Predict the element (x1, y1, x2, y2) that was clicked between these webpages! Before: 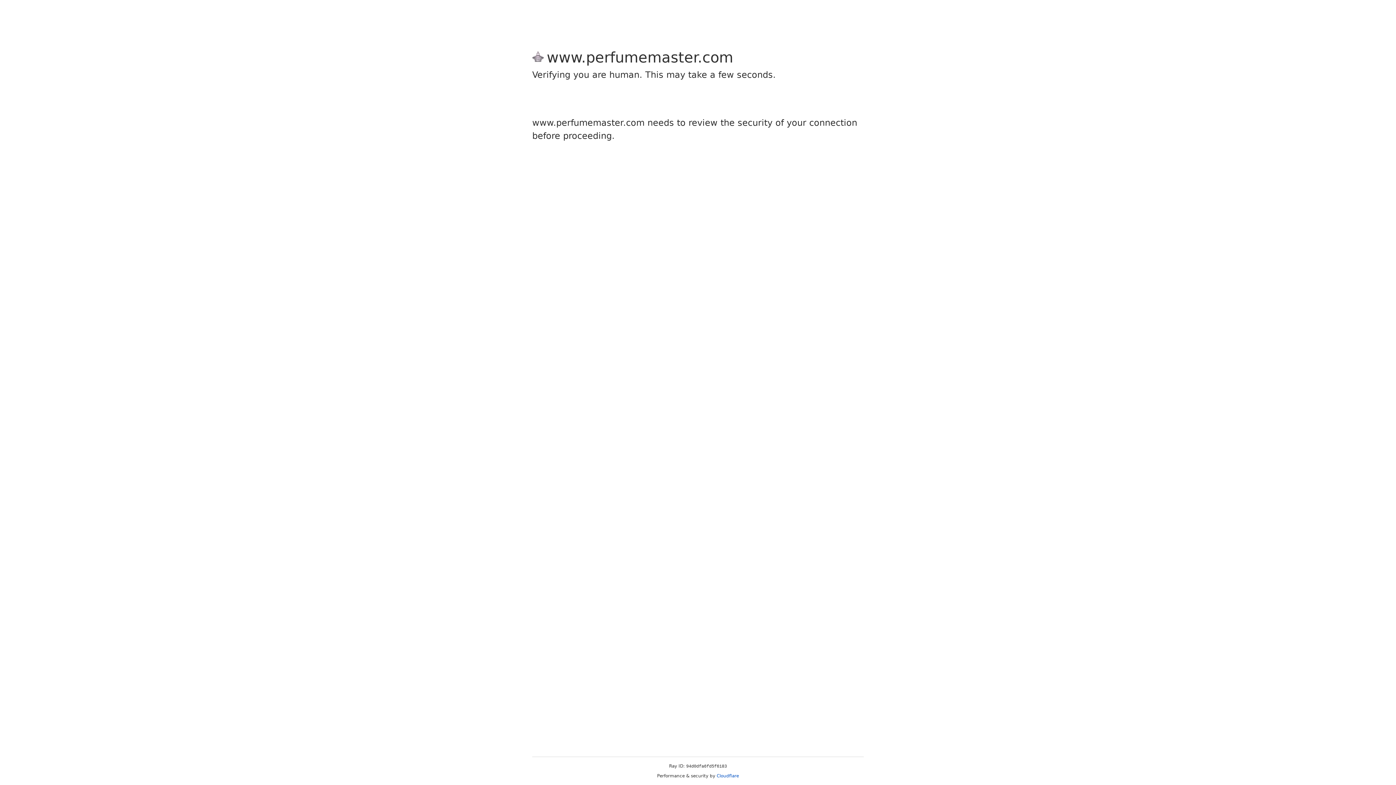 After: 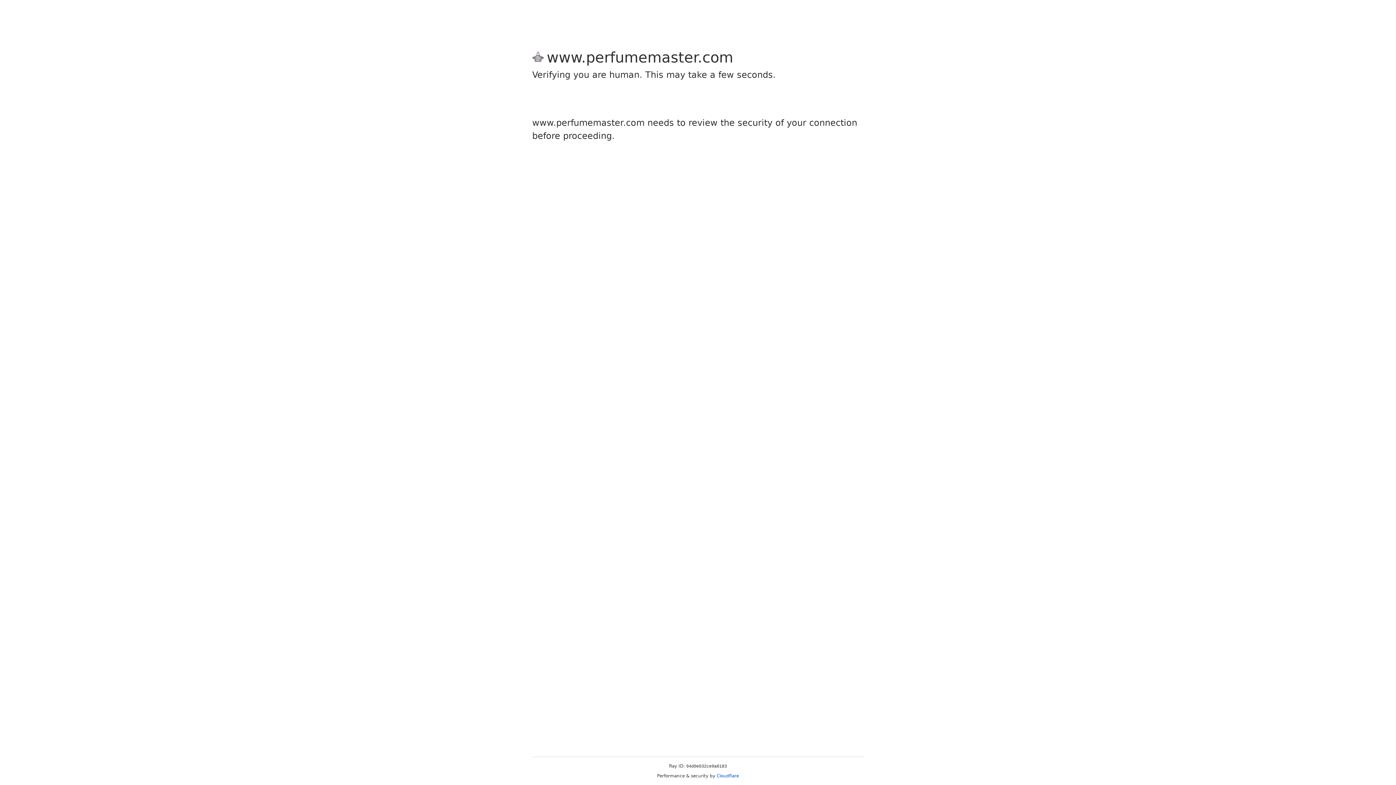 Action: bbox: (716, 773, 739, 778) label: Cloudflare